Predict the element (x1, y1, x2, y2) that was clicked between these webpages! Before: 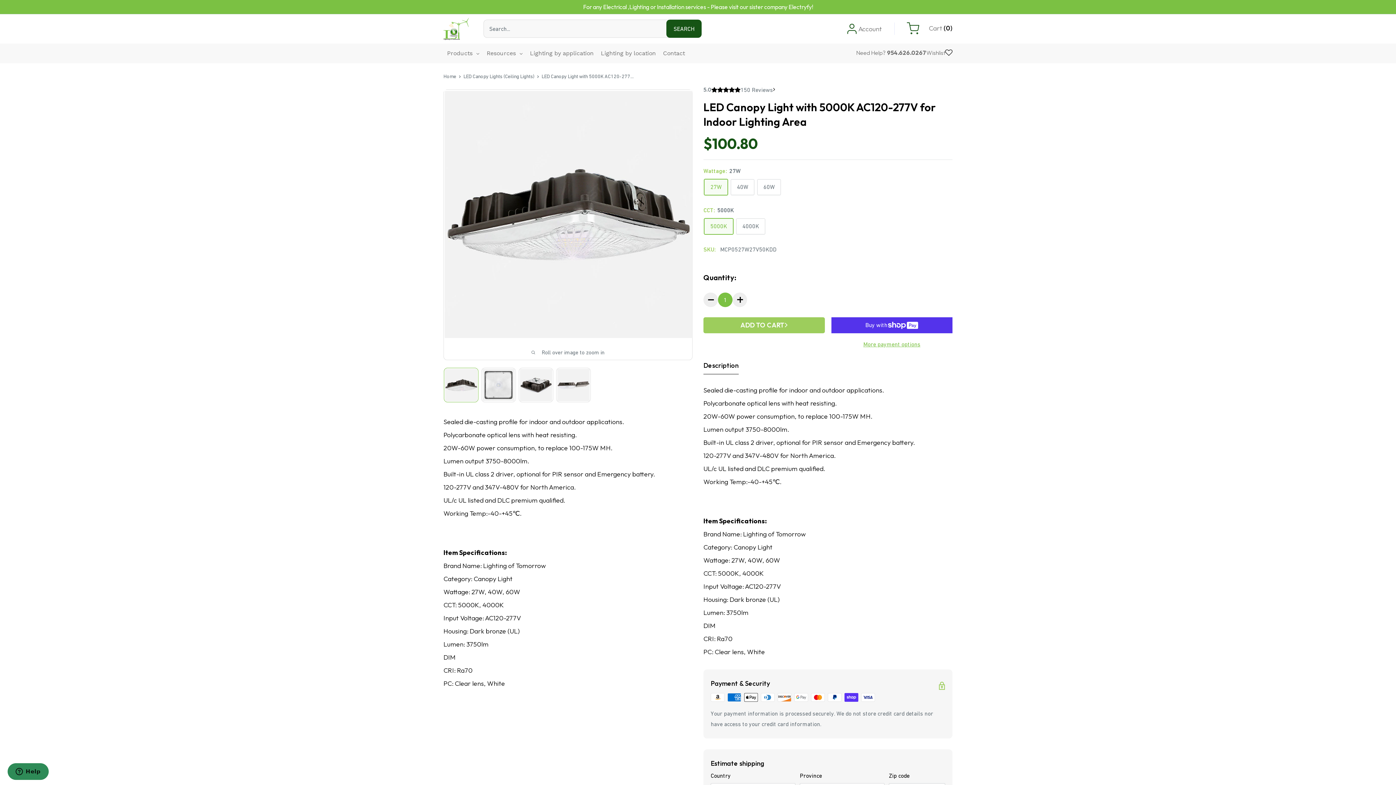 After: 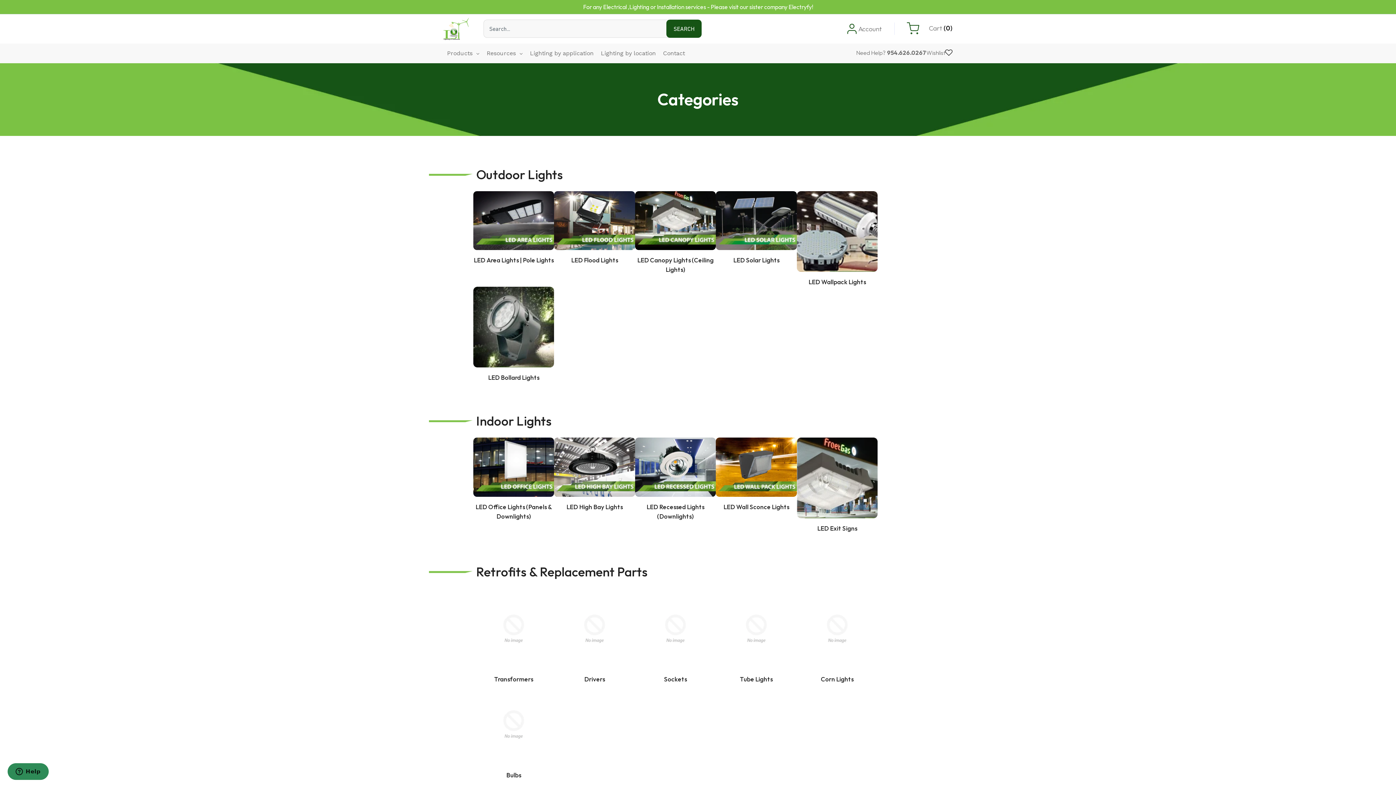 Action: label: Products bbox: (443, 43, 483, 63)